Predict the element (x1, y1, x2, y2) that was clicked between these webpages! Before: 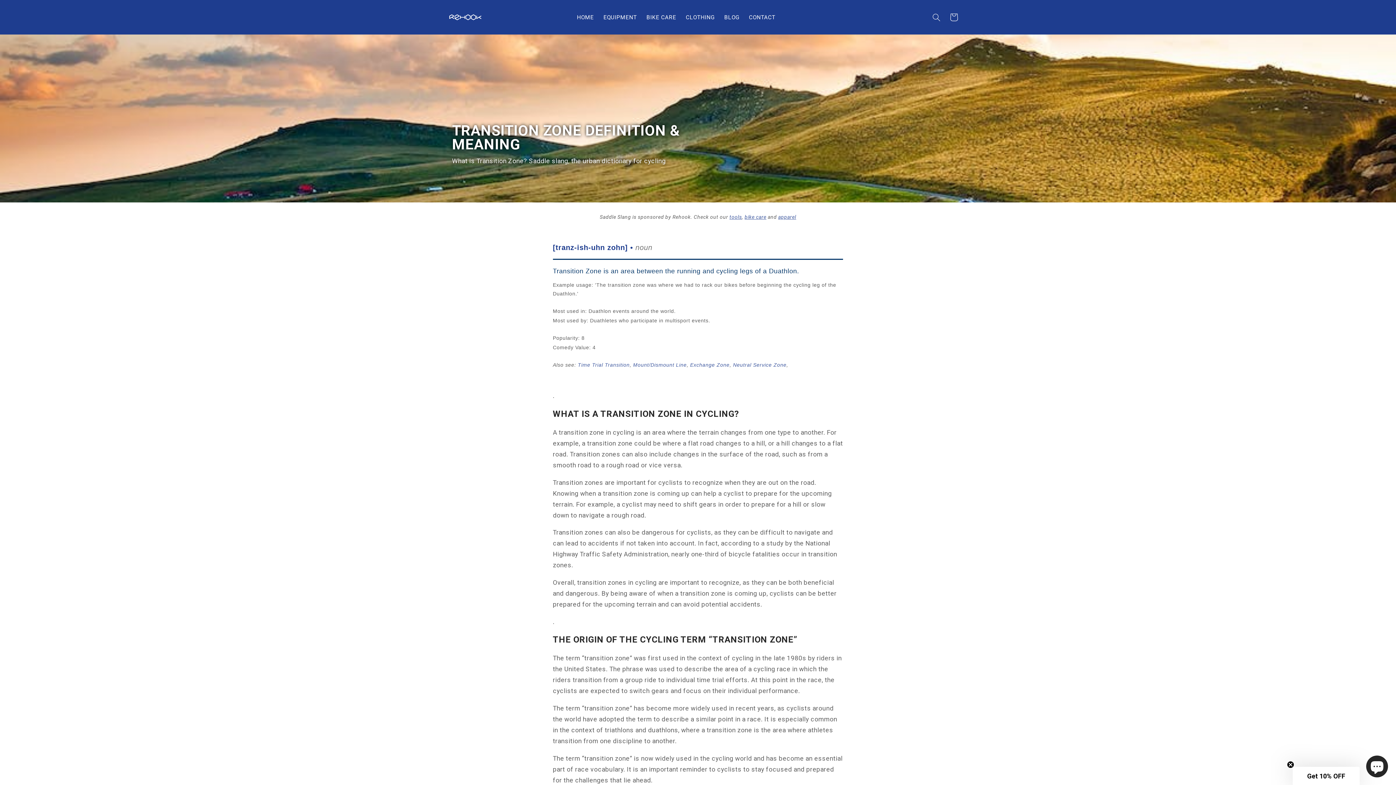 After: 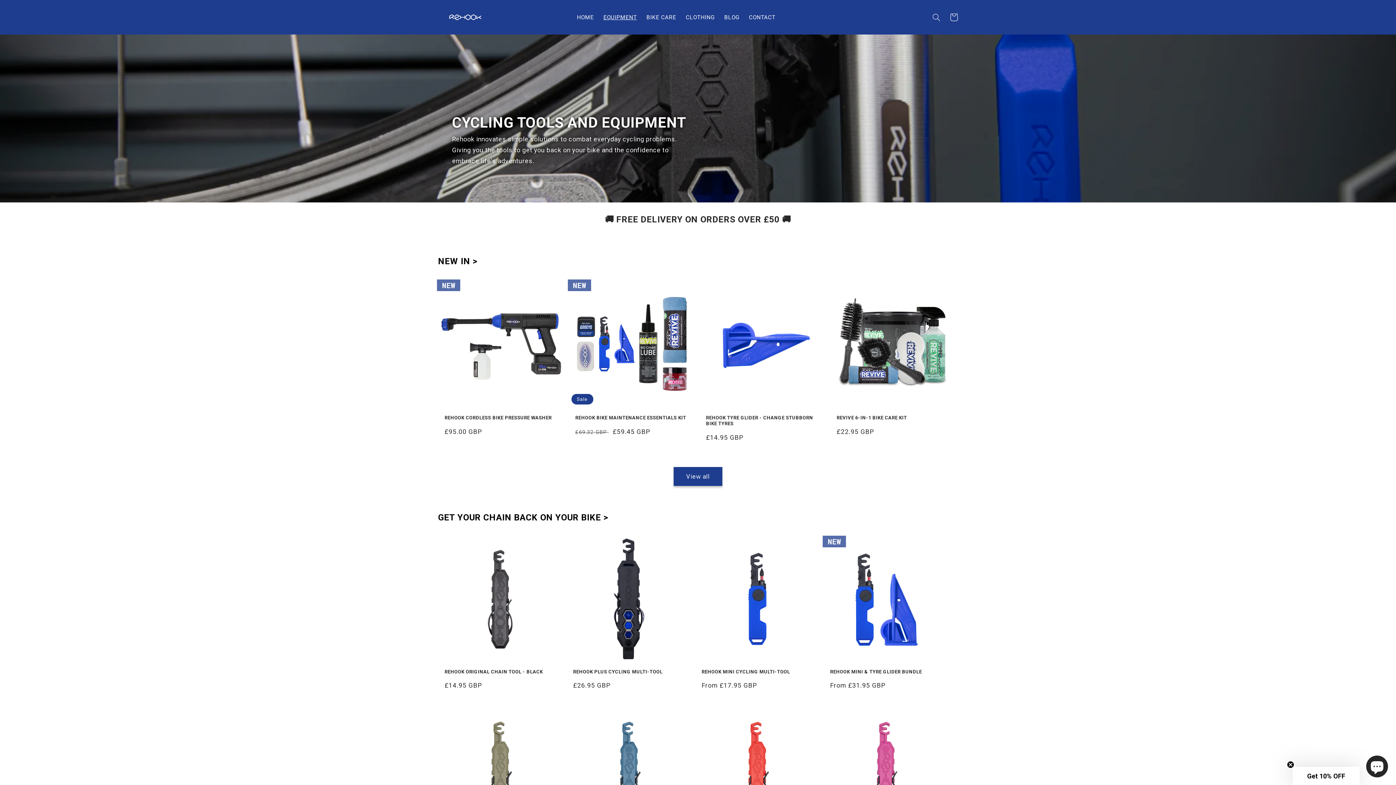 Action: bbox: (598, 8, 641, 25) label: EQUIPMENT